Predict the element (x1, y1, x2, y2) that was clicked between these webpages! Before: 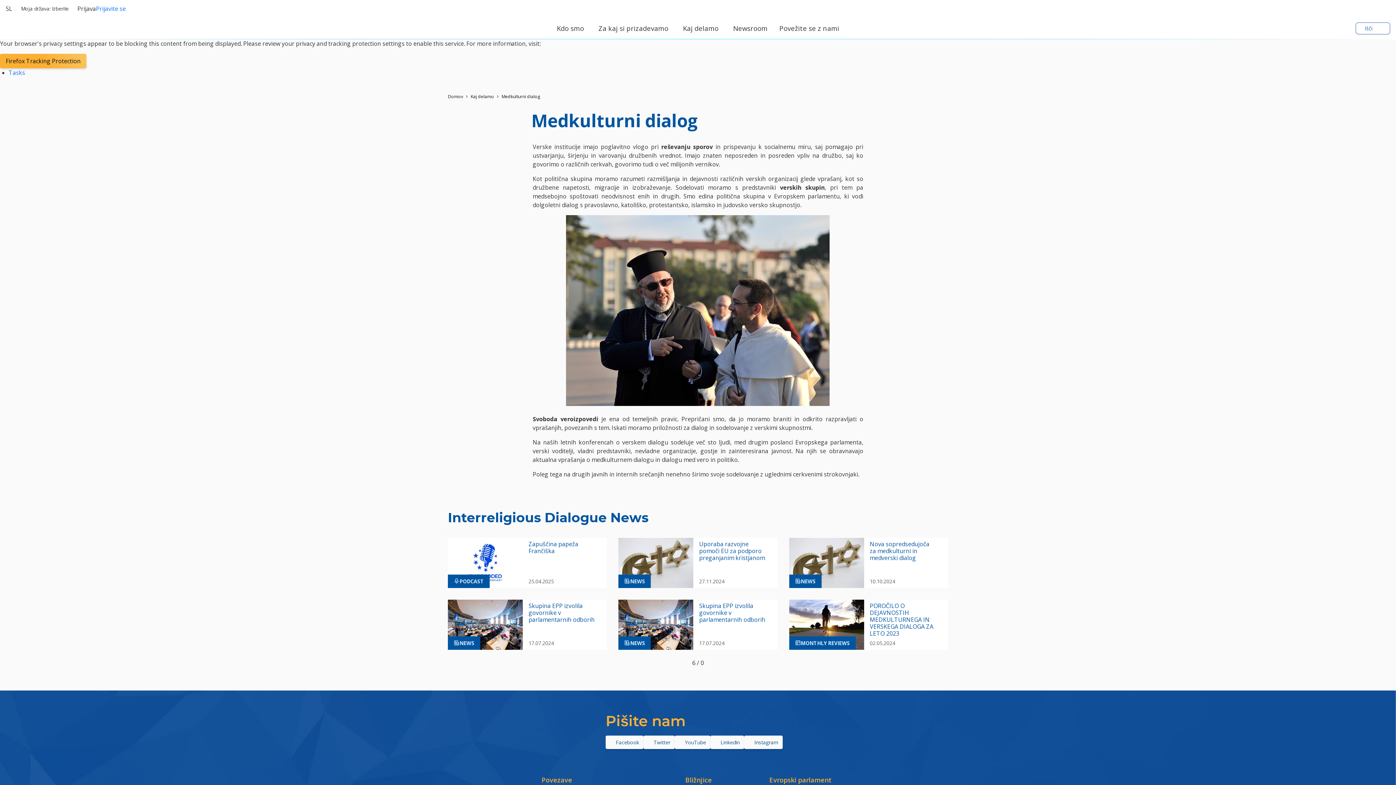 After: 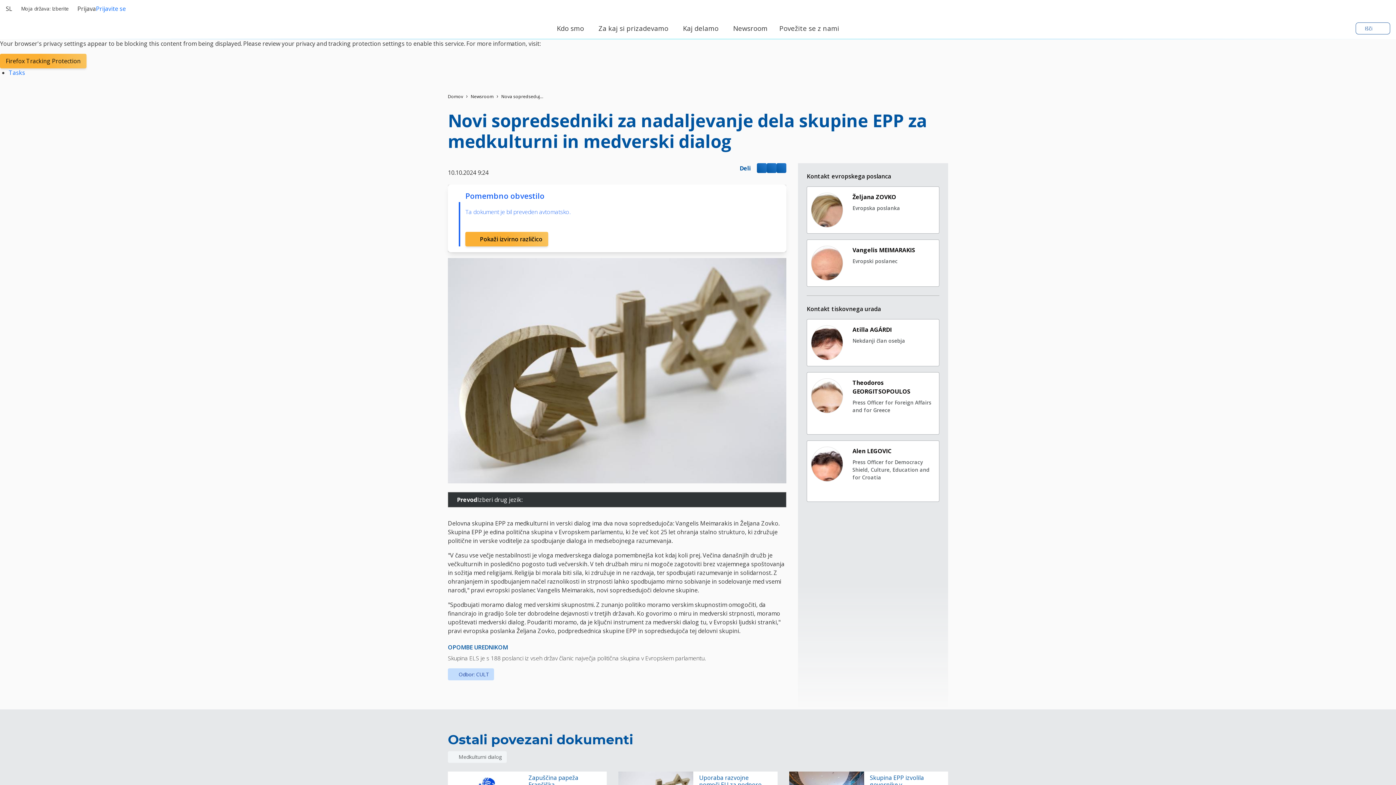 Action: label: Nova sopredsedujoča za medkulturni in medverski dialog bbox: (870, 541, 936, 561)